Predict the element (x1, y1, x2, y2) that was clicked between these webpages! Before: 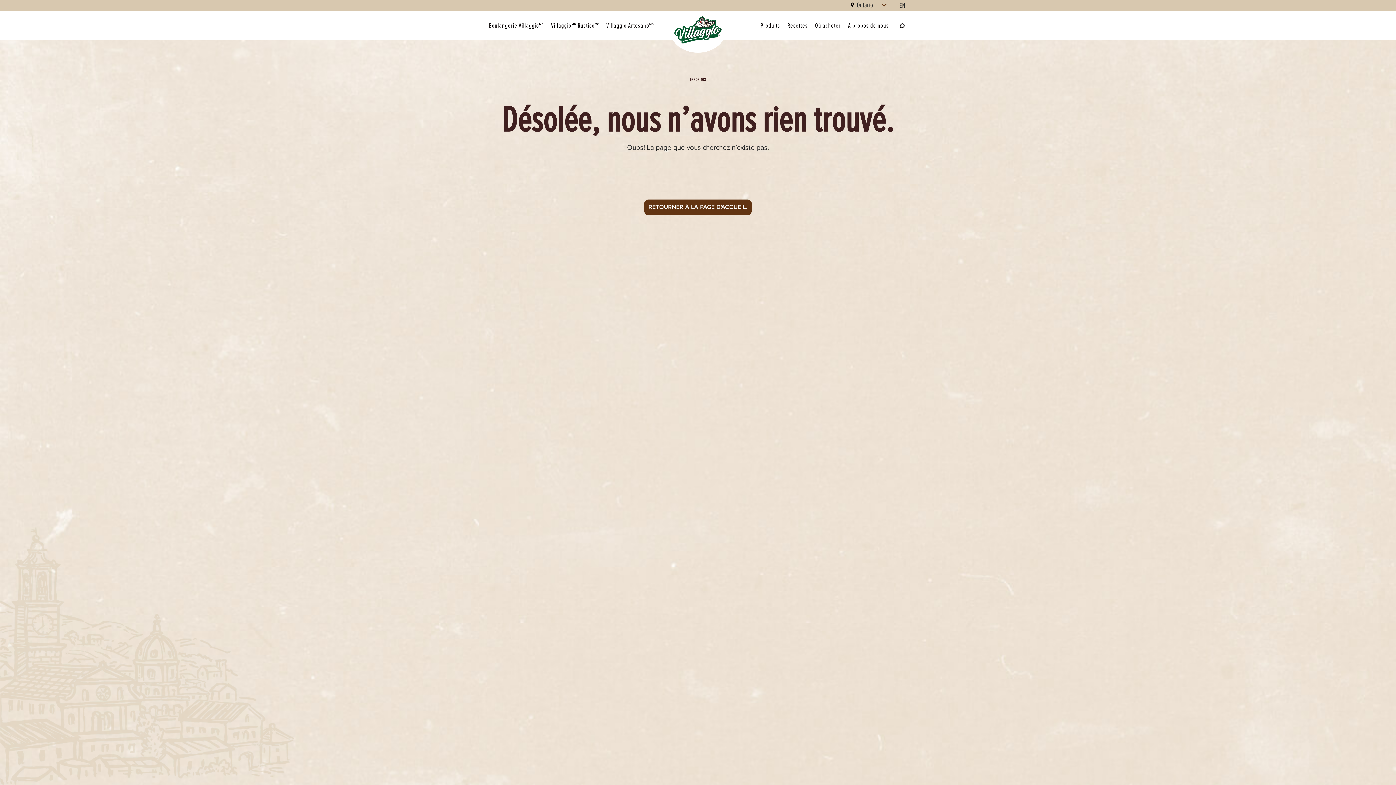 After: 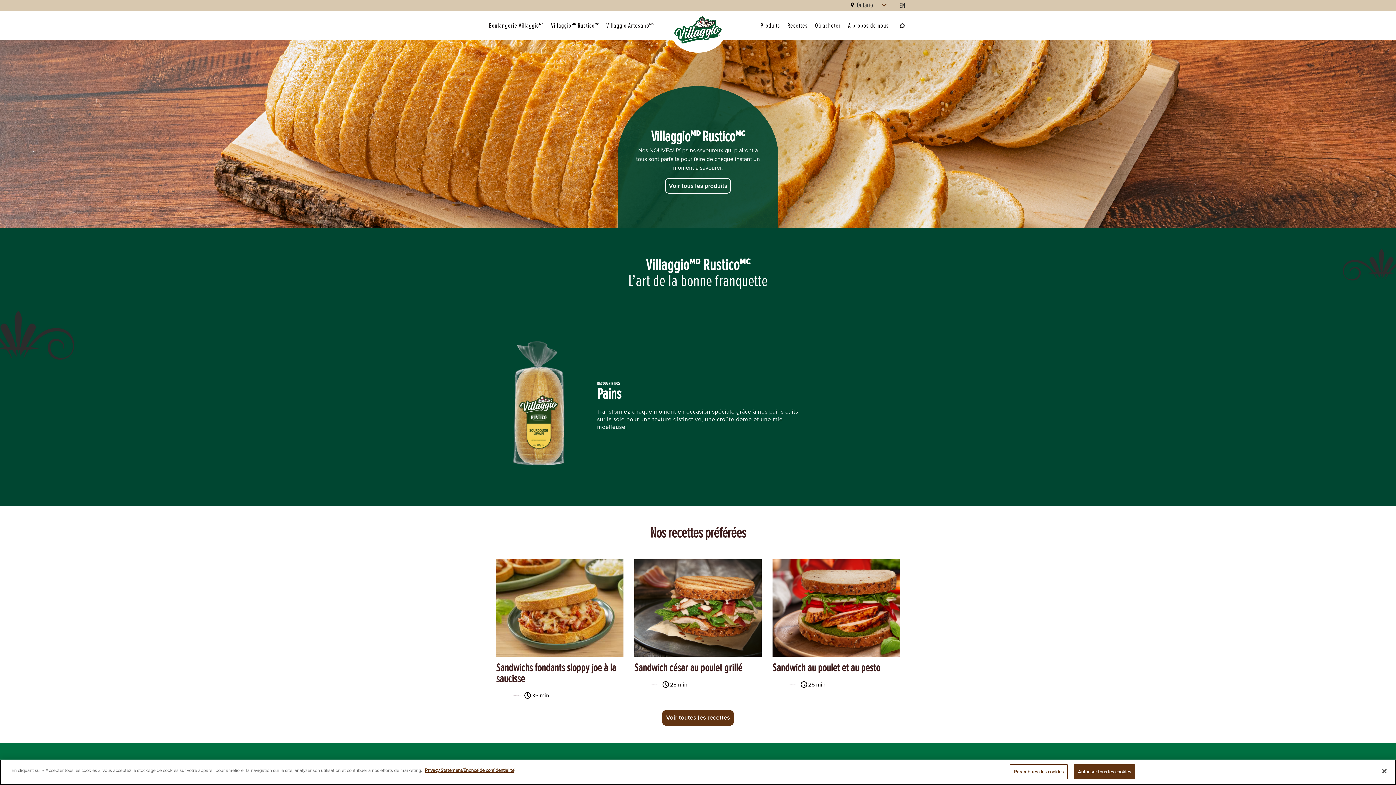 Action: bbox: (551, 10, 599, 39) label: Villaggio🅫 Rustico🅪